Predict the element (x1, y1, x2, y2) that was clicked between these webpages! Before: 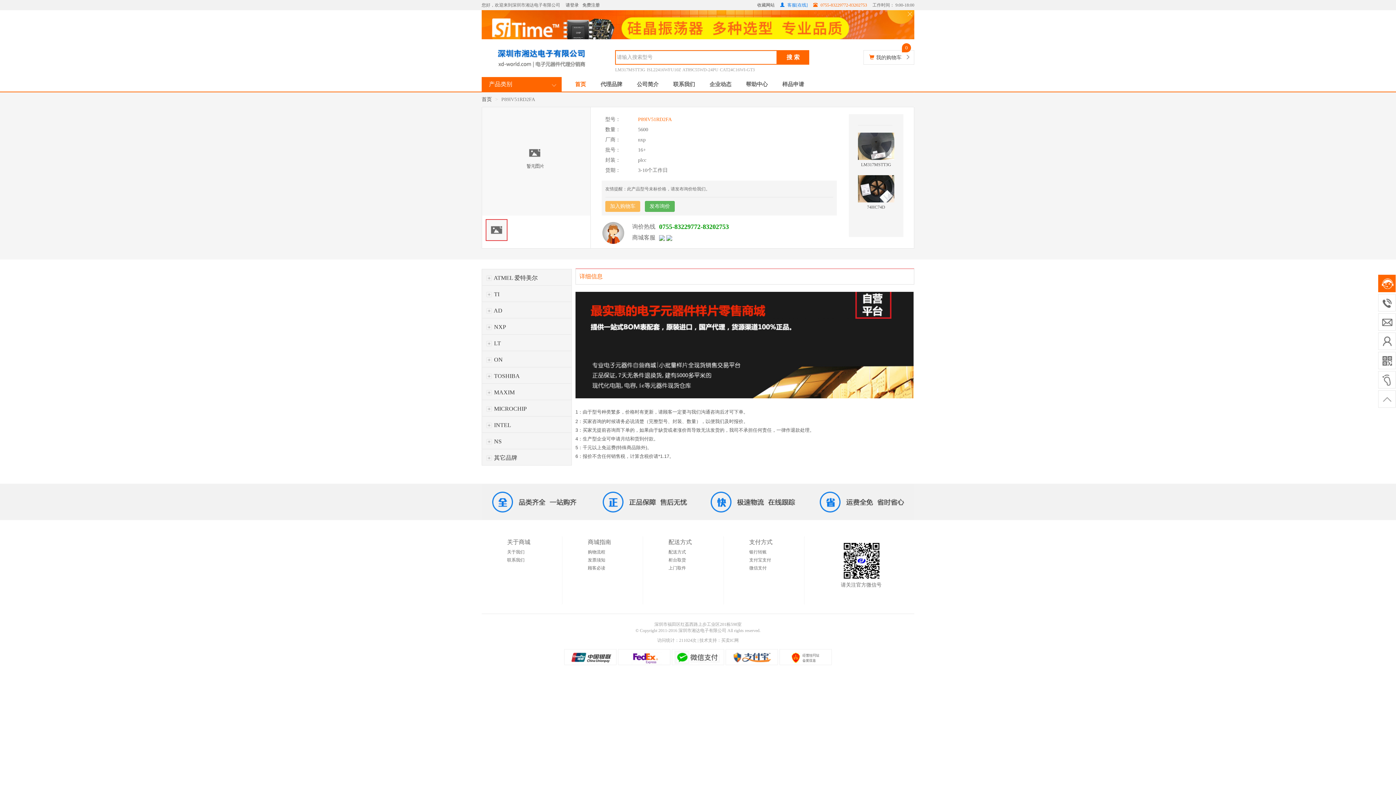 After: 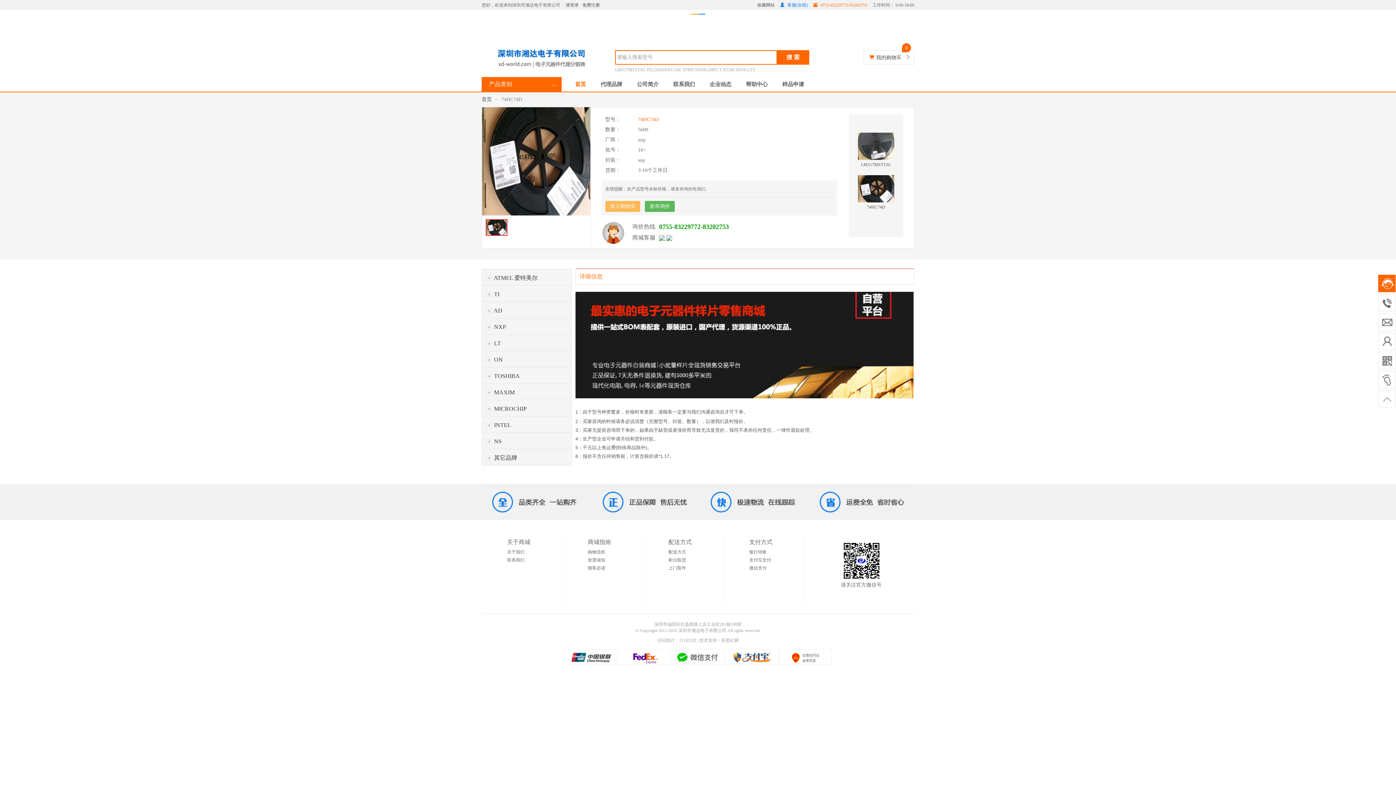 Action: bbox: (858, 185, 894, 210) label: 74HC74D